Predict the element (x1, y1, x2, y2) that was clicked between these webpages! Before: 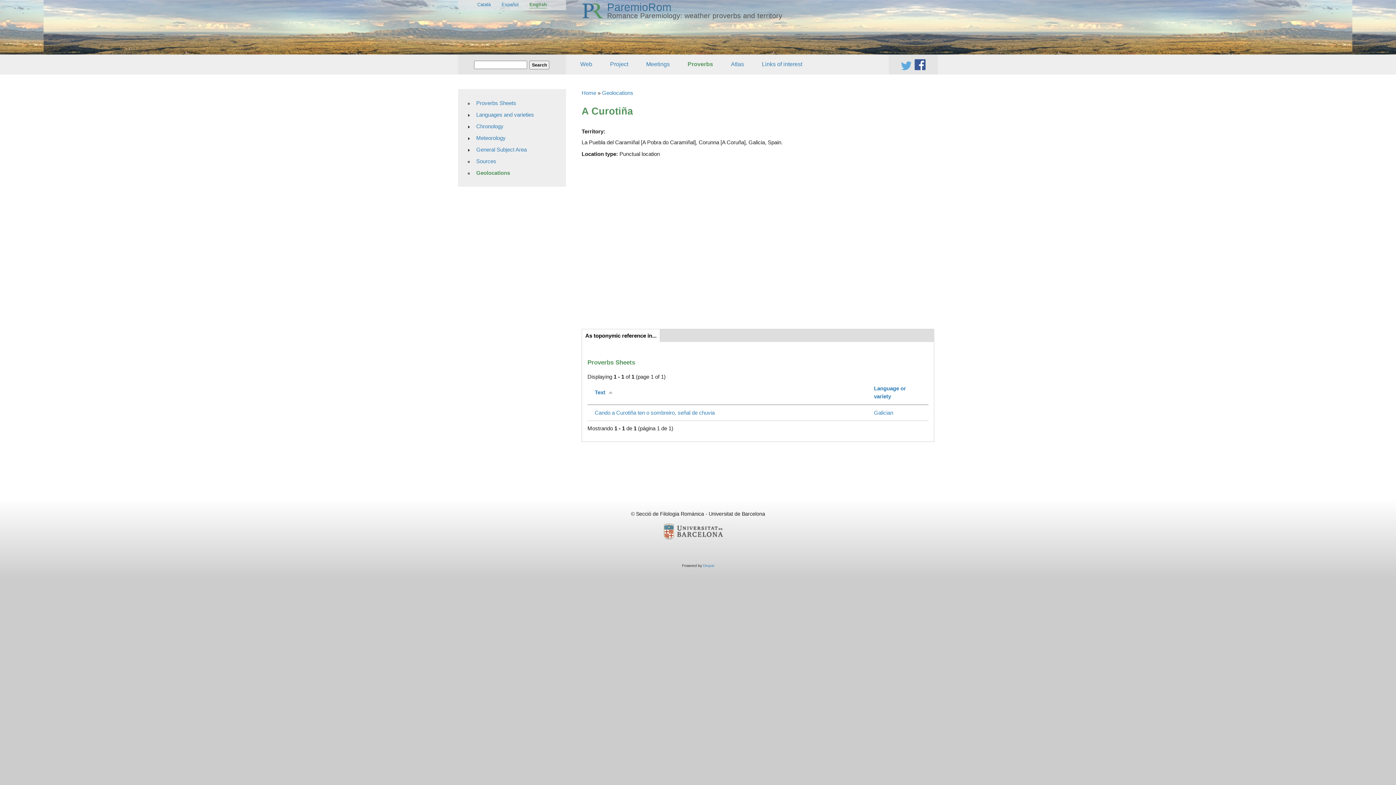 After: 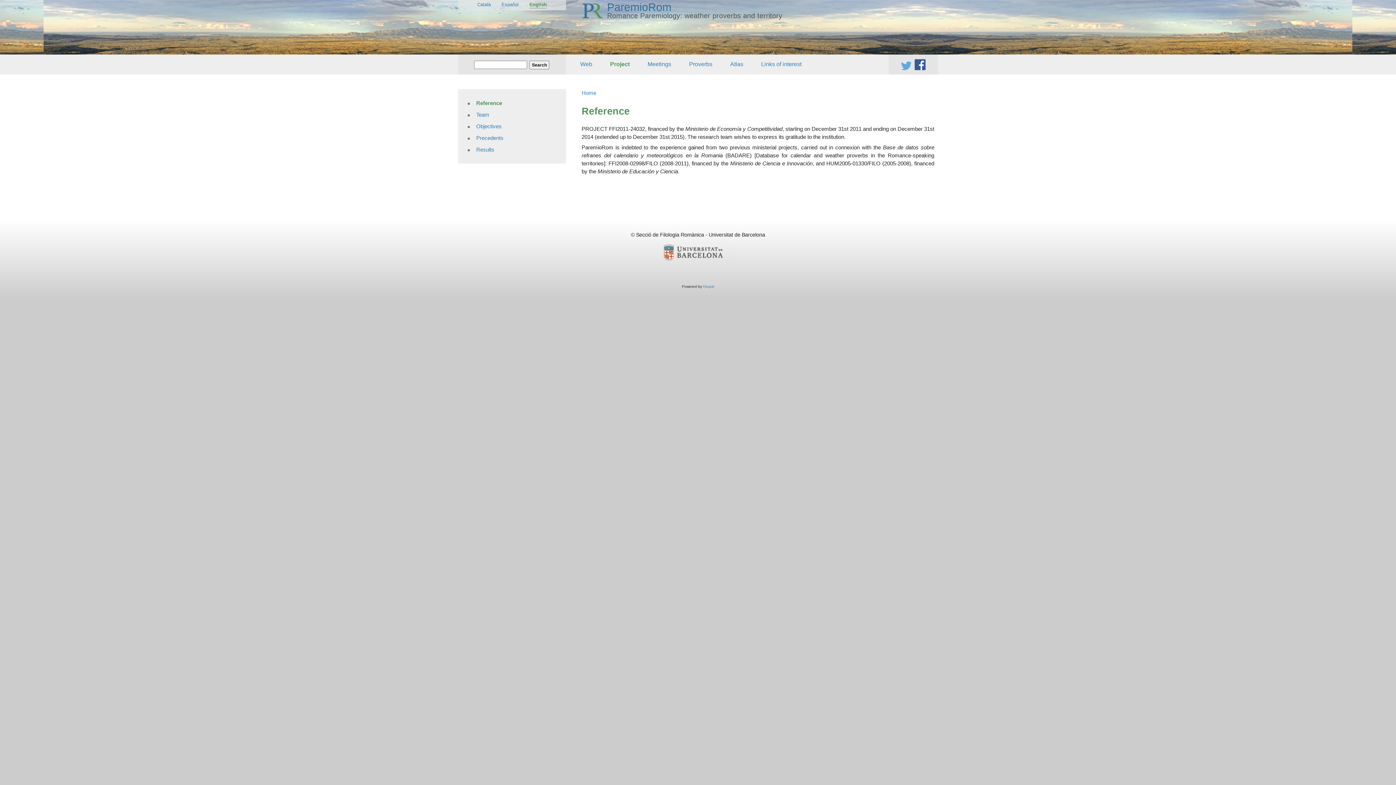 Action: label: Home bbox: (581, 89, 596, 96)